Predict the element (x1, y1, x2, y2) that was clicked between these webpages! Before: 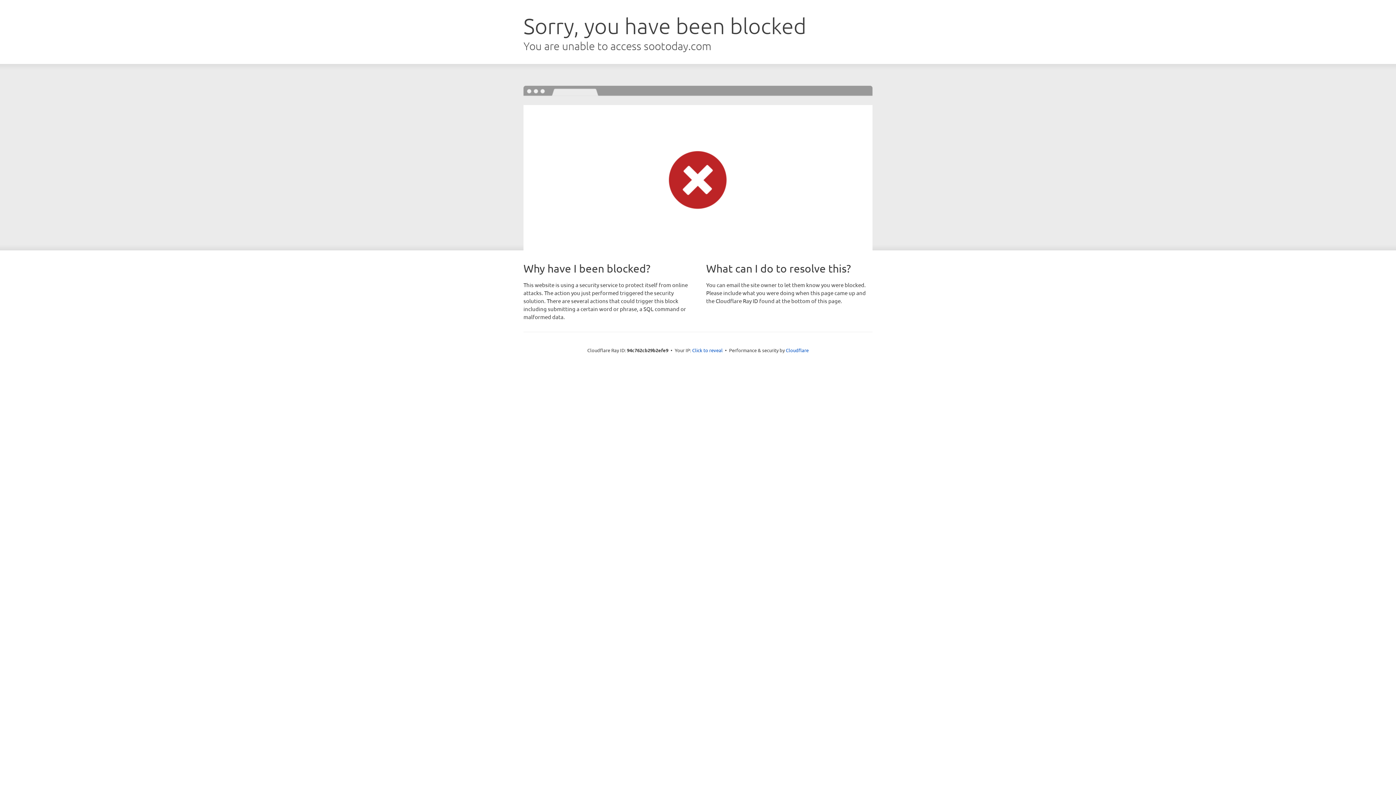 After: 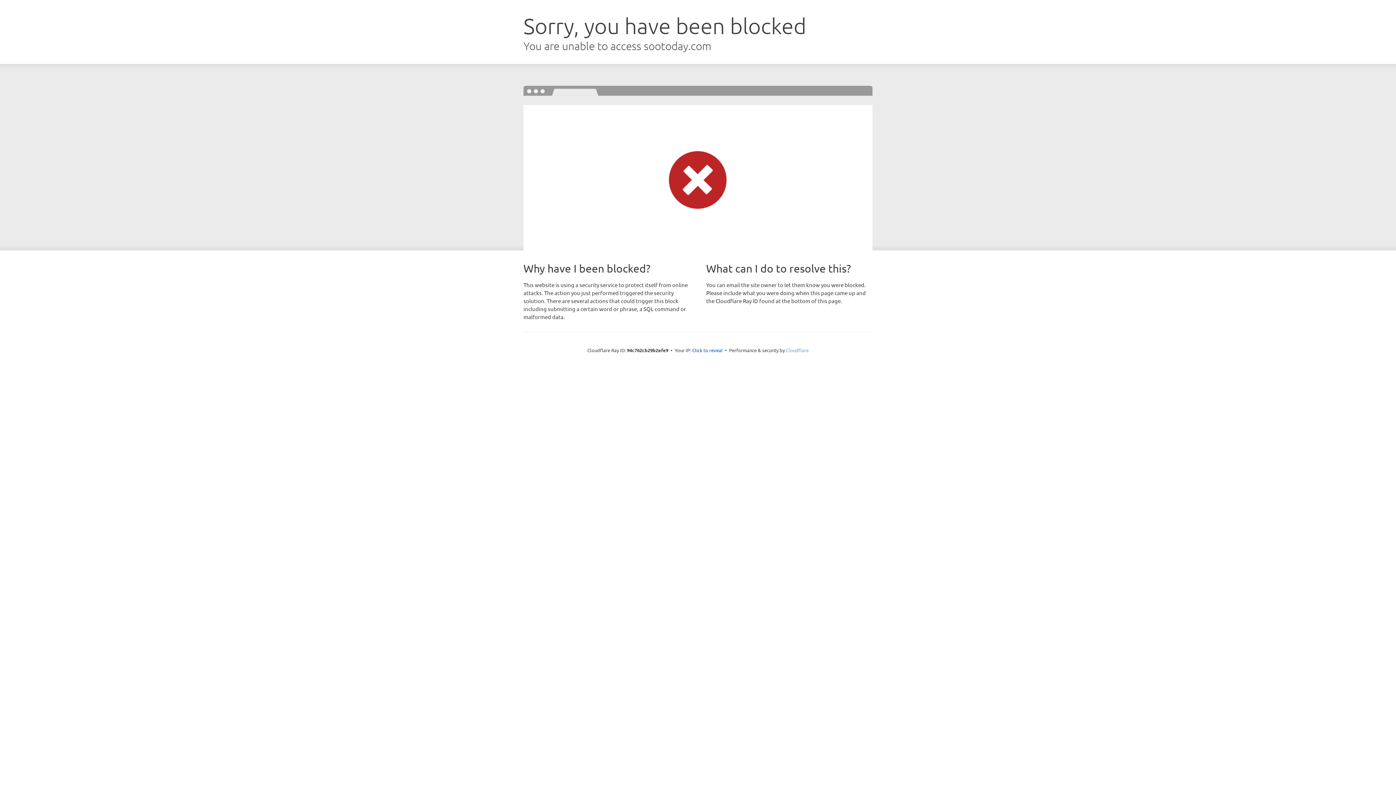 Action: label: Cloudflare bbox: (786, 347, 808, 353)